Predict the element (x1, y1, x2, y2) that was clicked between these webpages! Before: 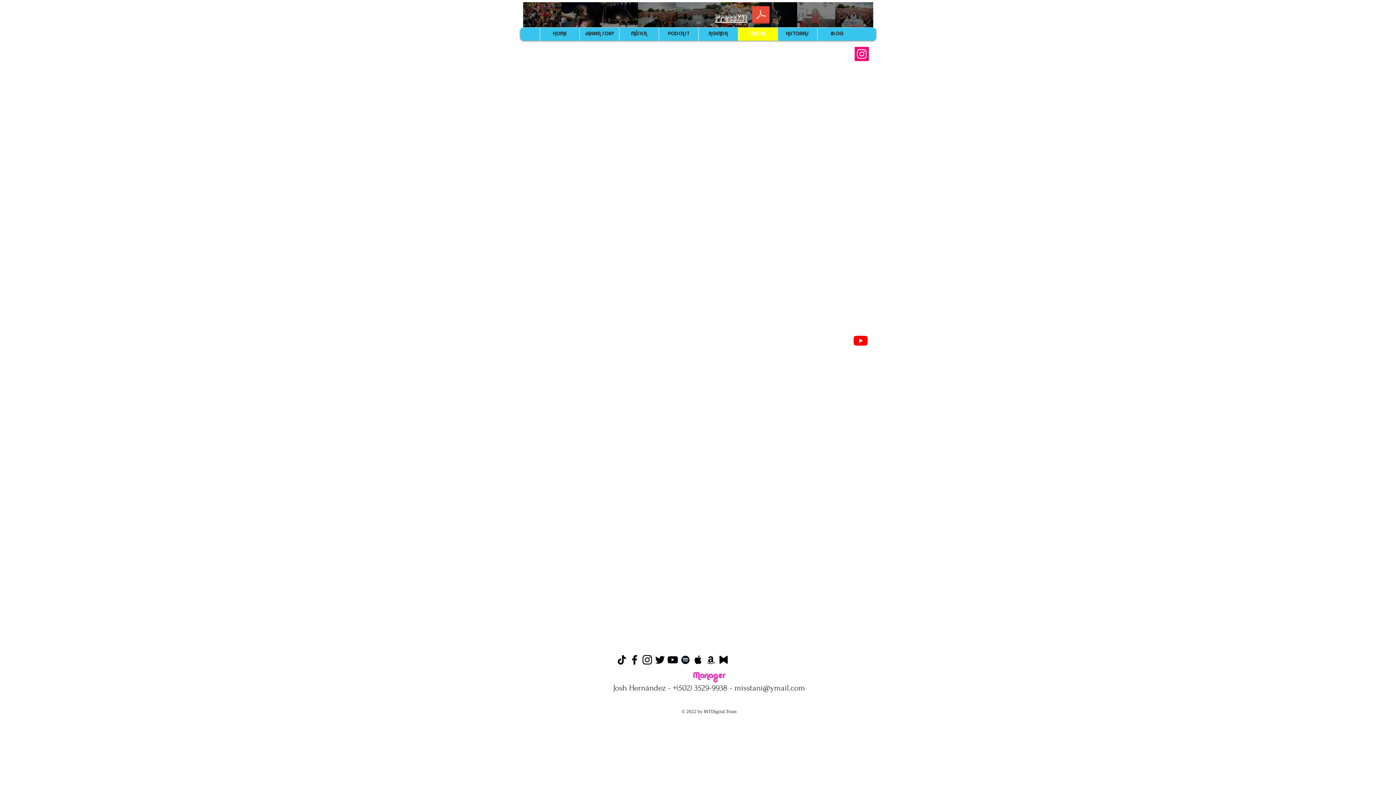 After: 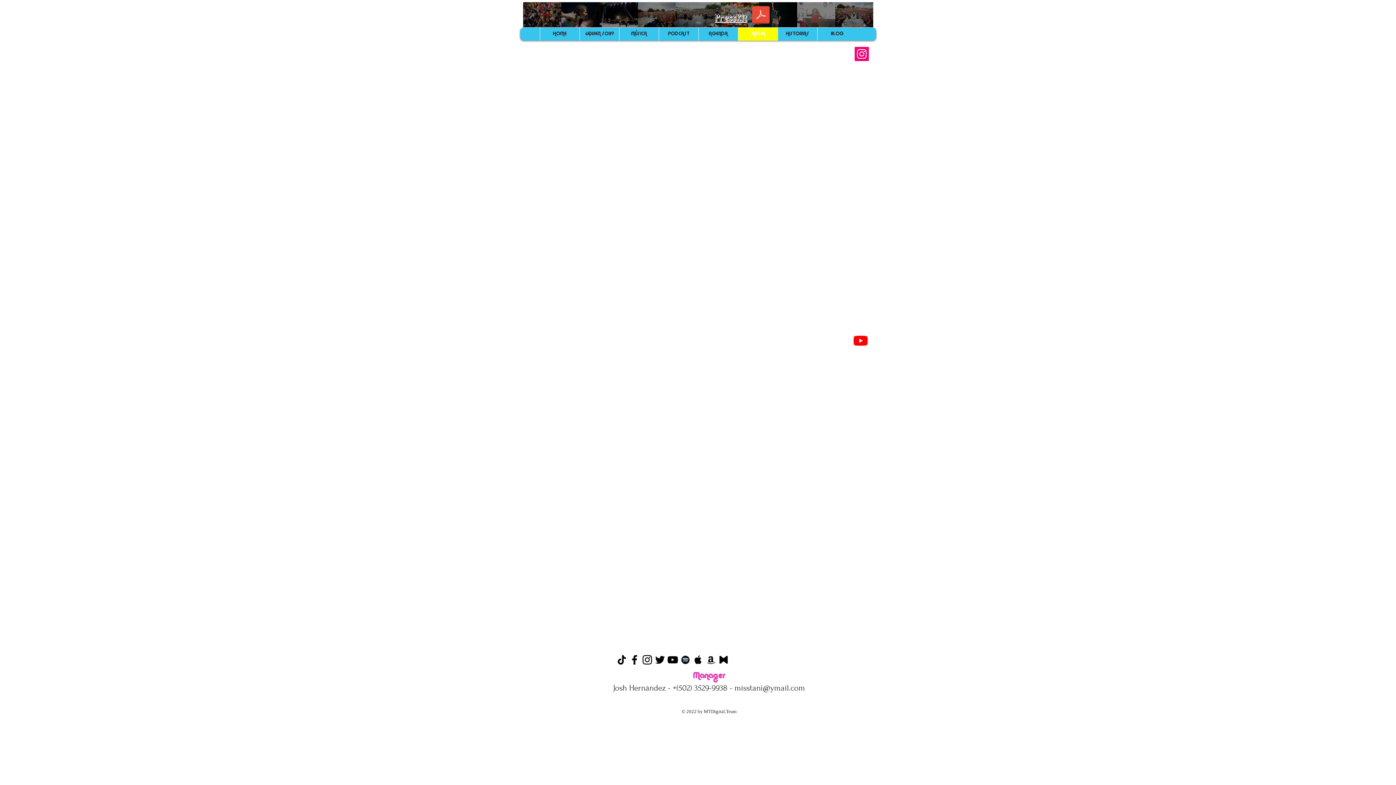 Action: bbox: (615, 653, 628, 666)